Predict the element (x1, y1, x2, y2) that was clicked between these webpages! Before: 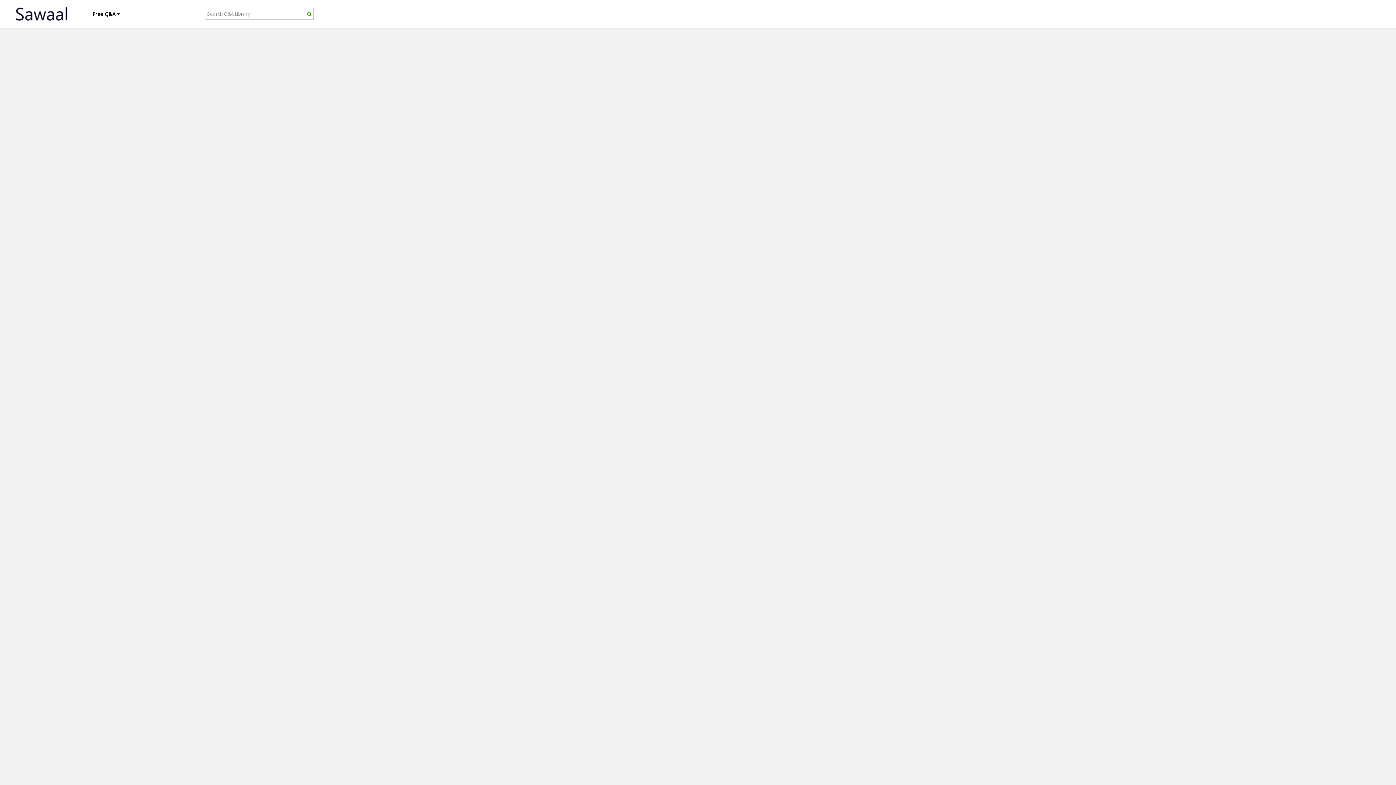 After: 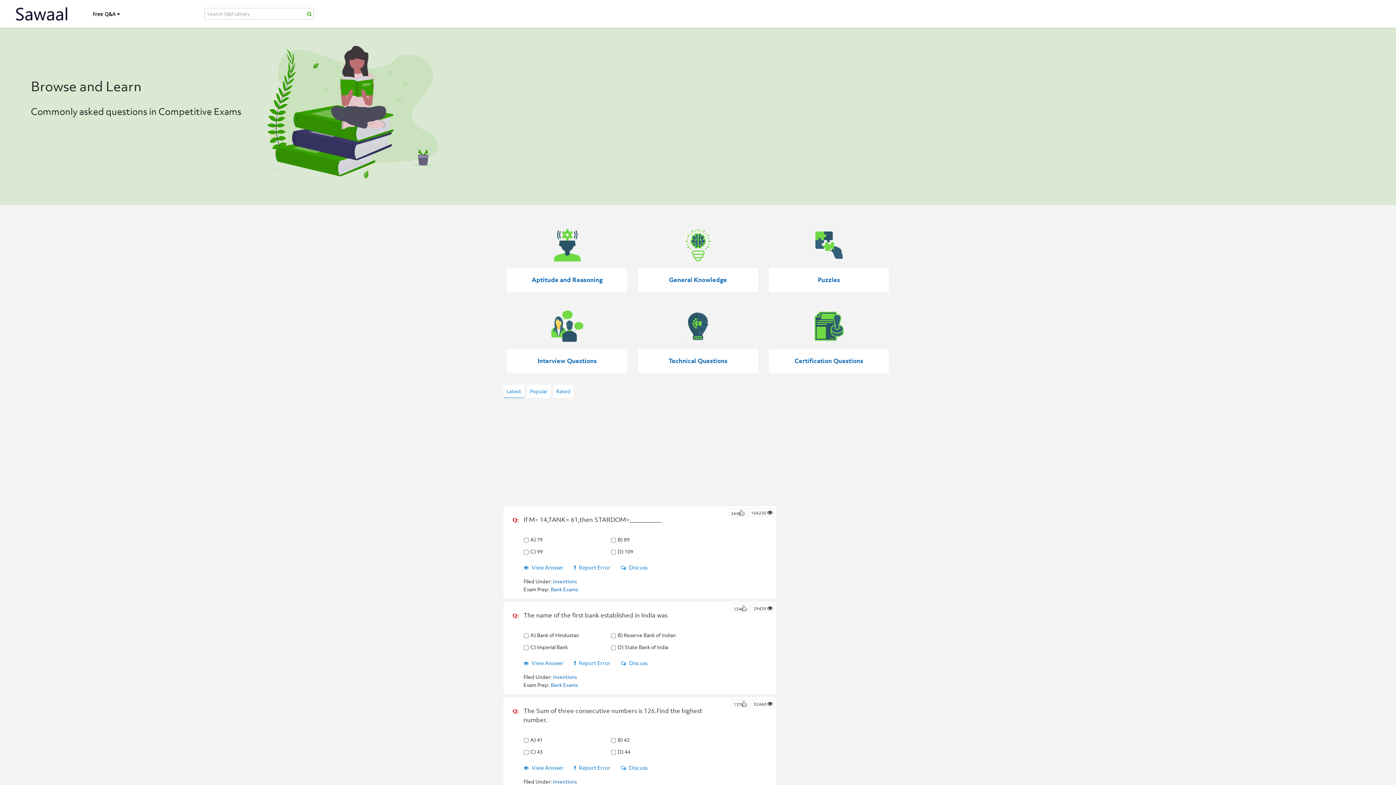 Action: label: Free Q&A  bbox: (92, 2, 121, 23)